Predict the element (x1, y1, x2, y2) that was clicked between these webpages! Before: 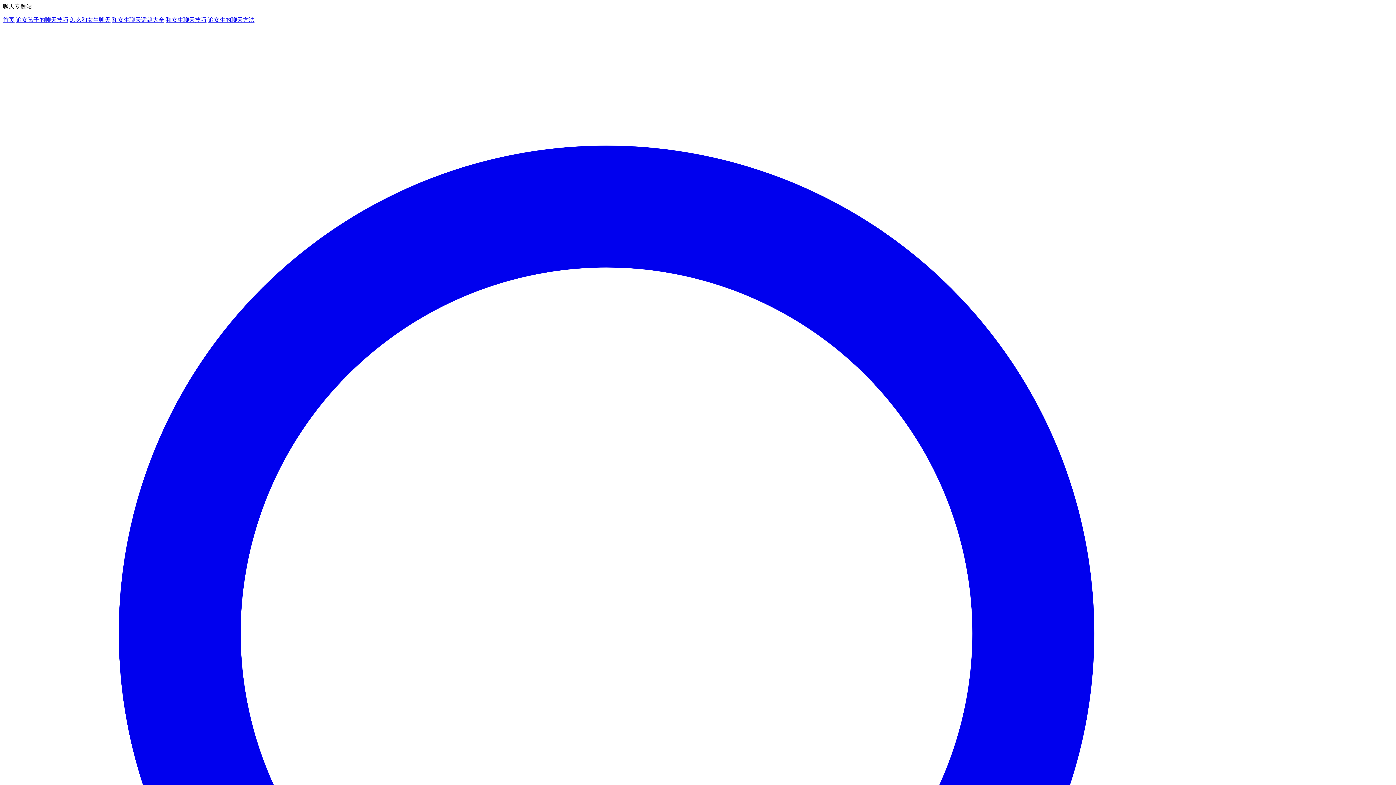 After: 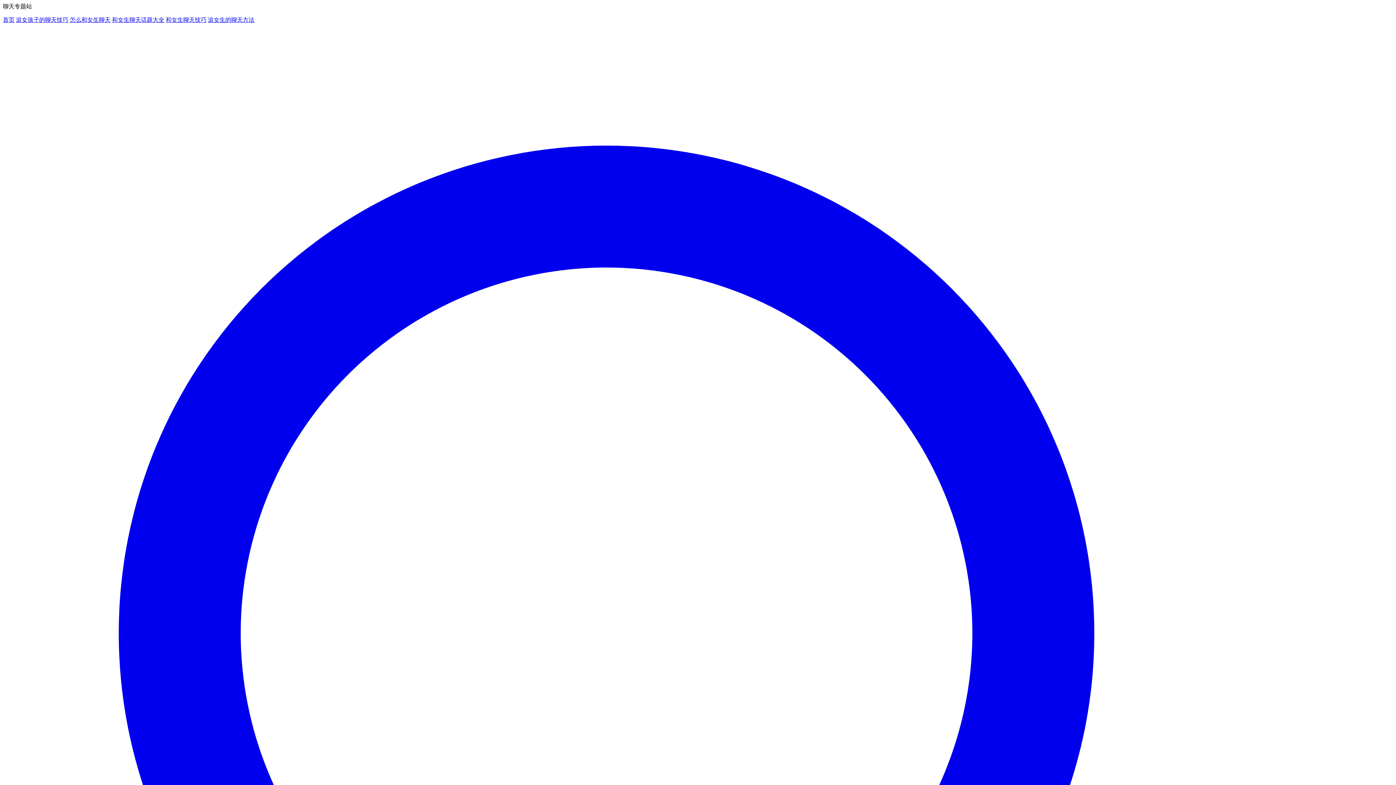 Action: bbox: (112, 16, 164, 22) label: 和女生聊天话题大全